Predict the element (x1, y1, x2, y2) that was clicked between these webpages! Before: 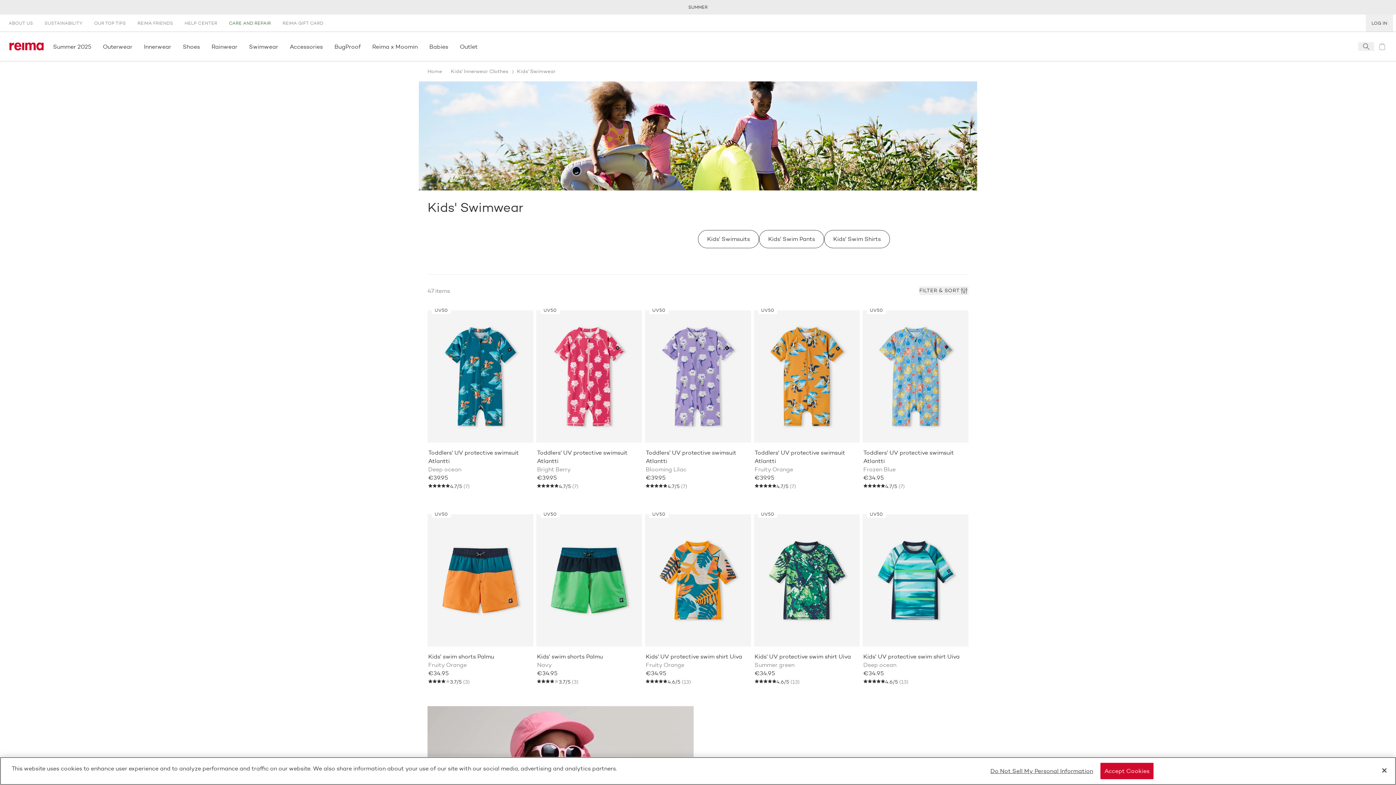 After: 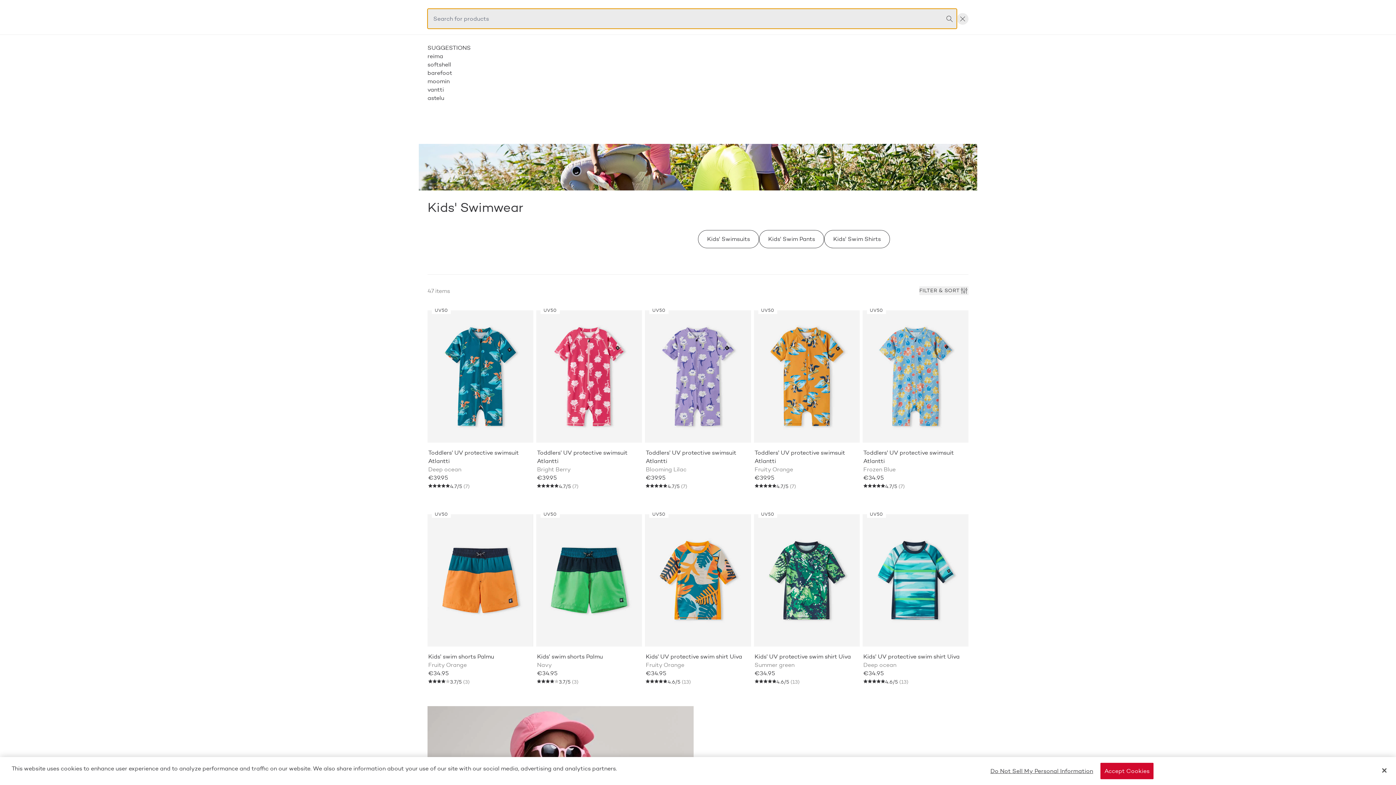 Action: label: Open search bbox: (1358, 42, 1374, 50)